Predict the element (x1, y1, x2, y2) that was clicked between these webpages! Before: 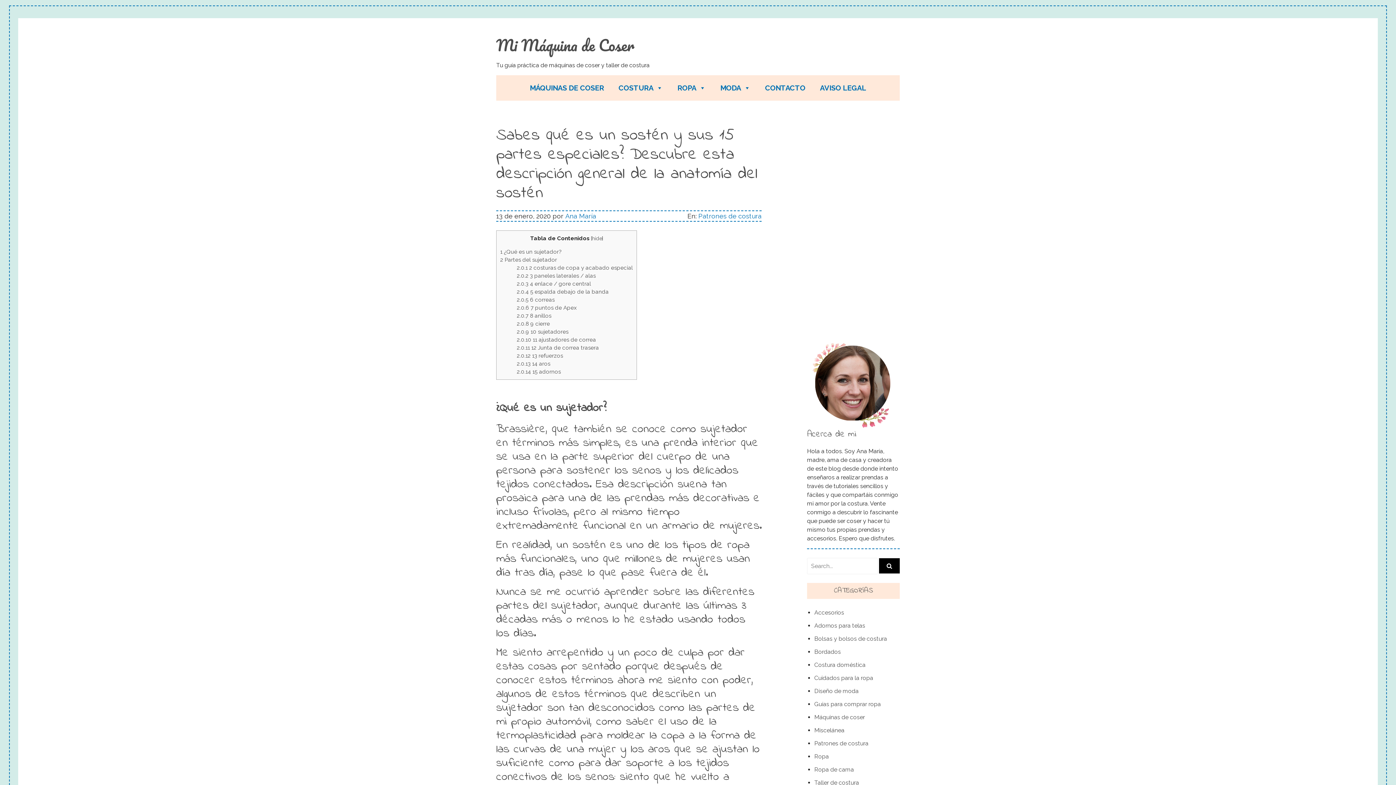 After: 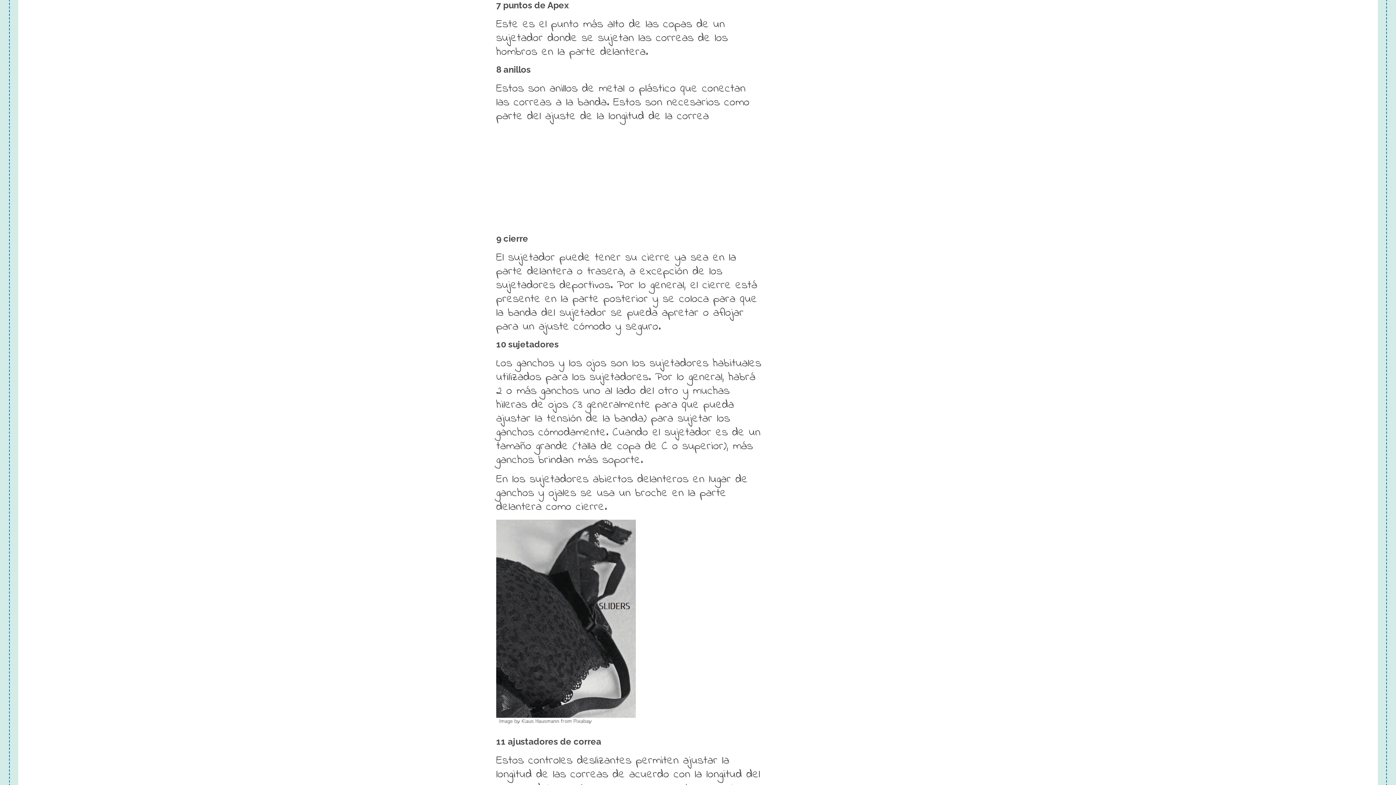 Action: bbox: (516, 304, 576, 312) label: 2.0.6 7 puntos de Apex